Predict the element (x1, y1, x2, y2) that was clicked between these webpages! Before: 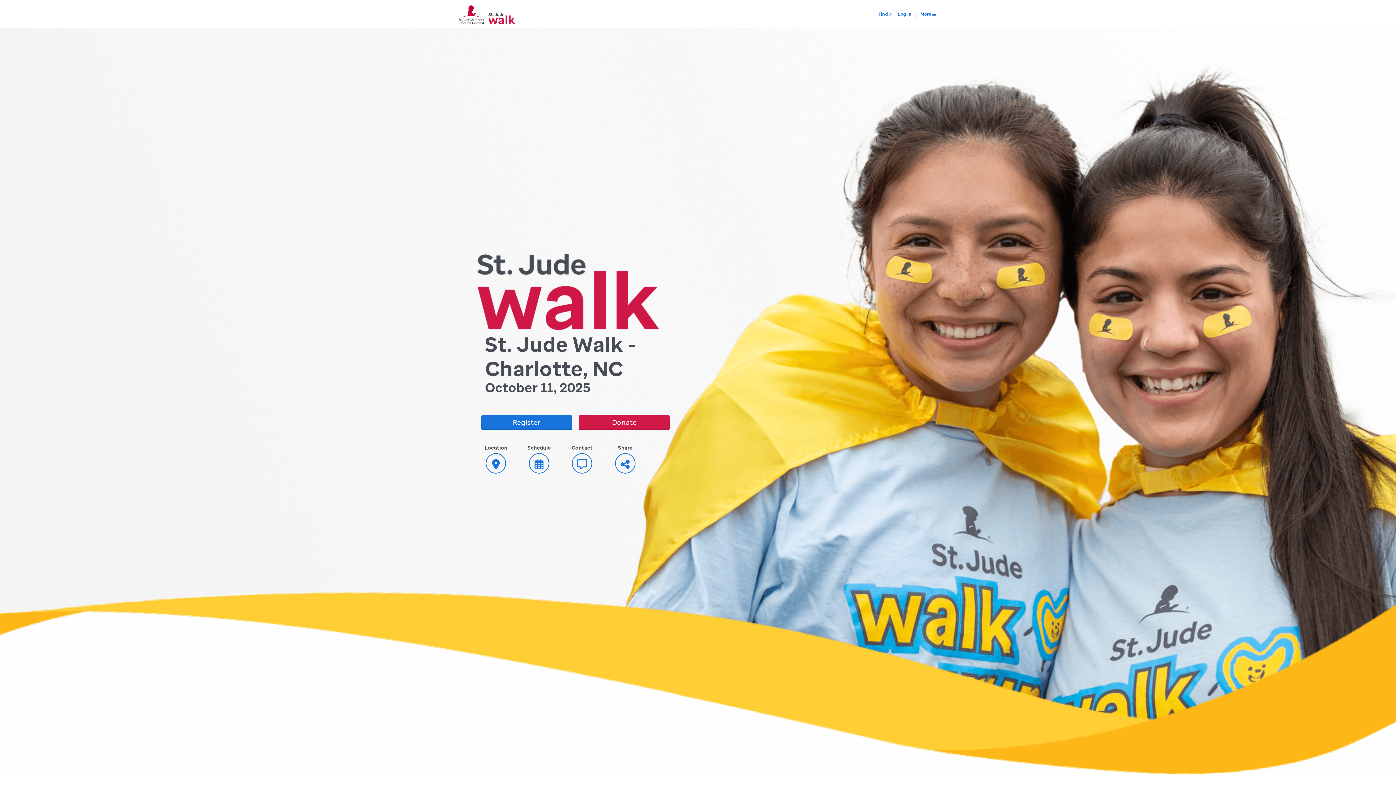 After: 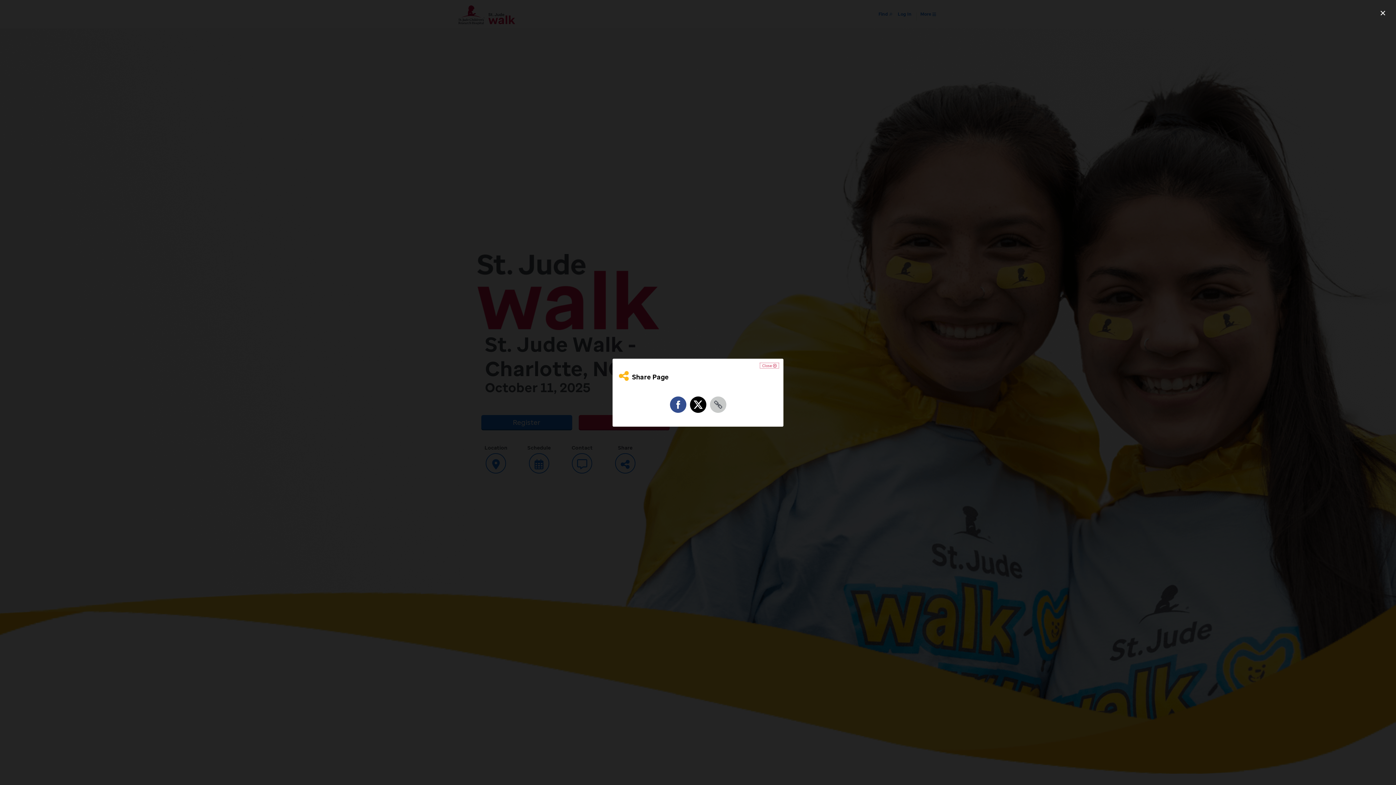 Action: label: Share bbox: (606, 441, 644, 475)